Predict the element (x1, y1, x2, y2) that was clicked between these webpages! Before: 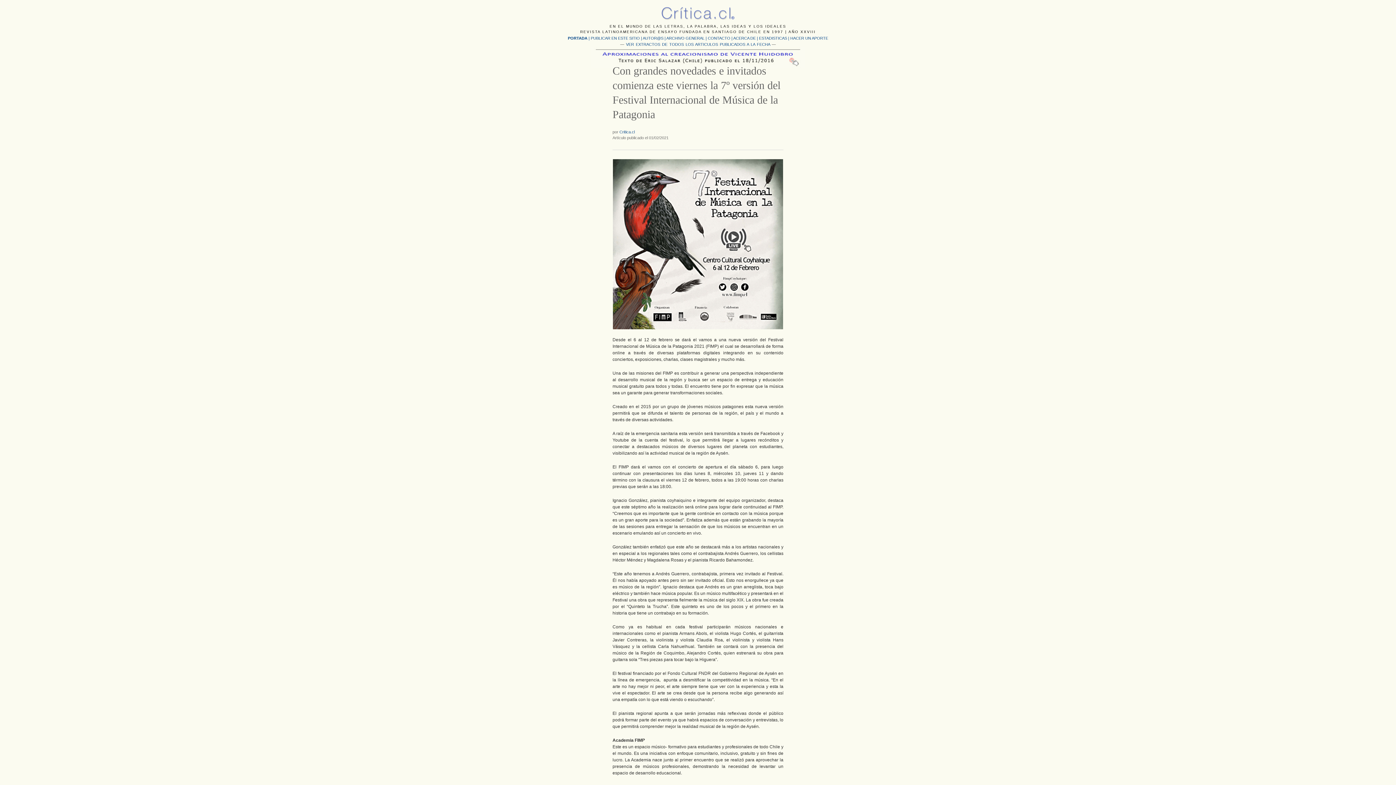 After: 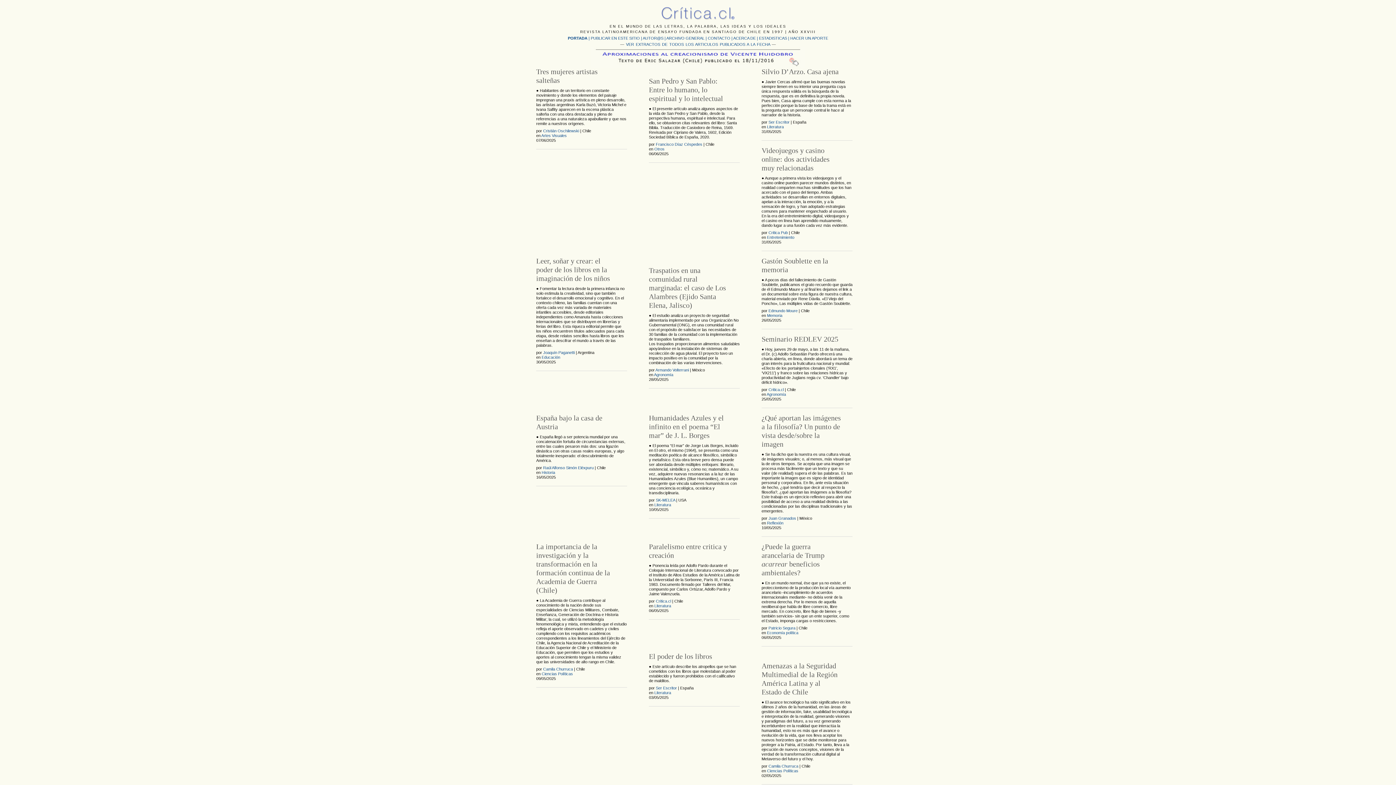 Action: label:  VER EXTRACTOS DE TODOS LOS ARTICULOS PUBLICADOS A LA FECHA  bbox: (624, 42, 772, 46)